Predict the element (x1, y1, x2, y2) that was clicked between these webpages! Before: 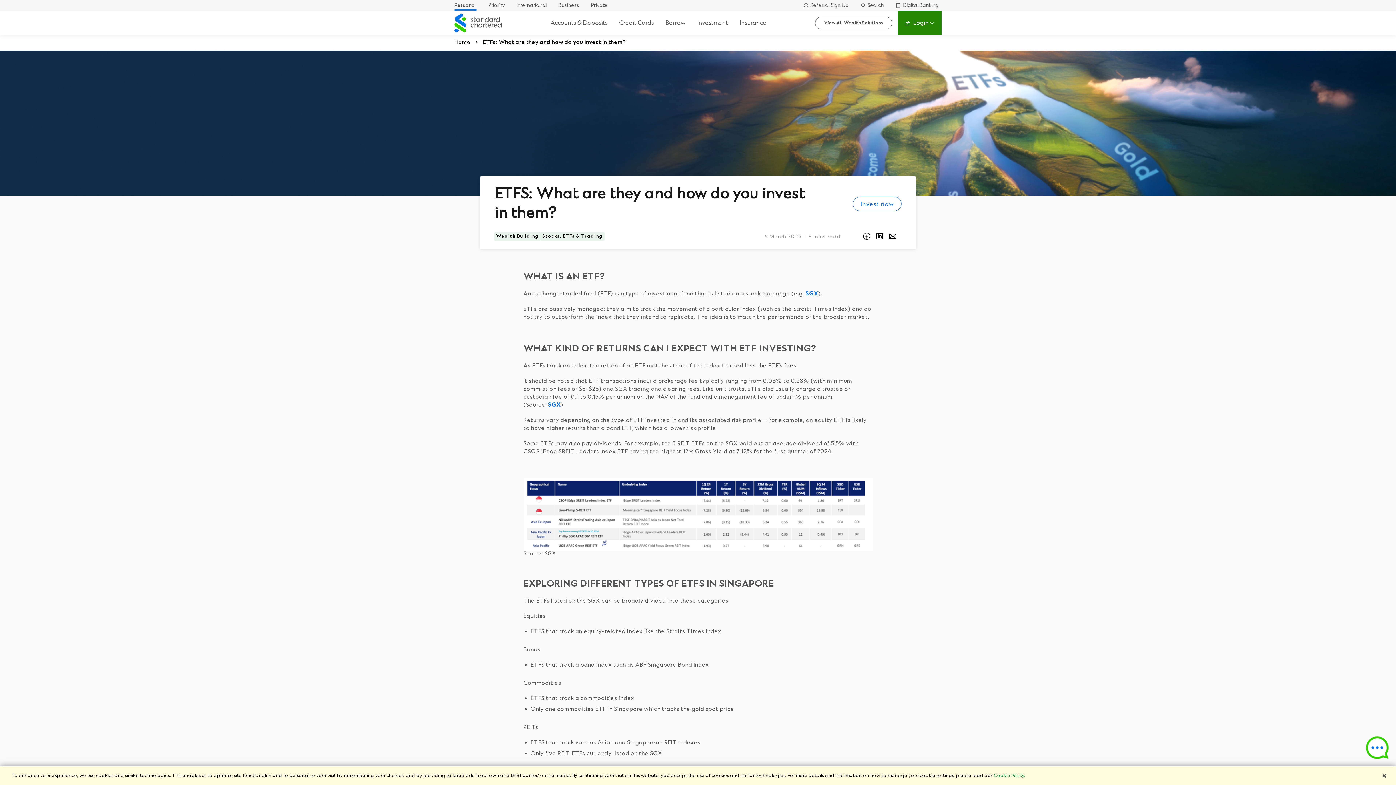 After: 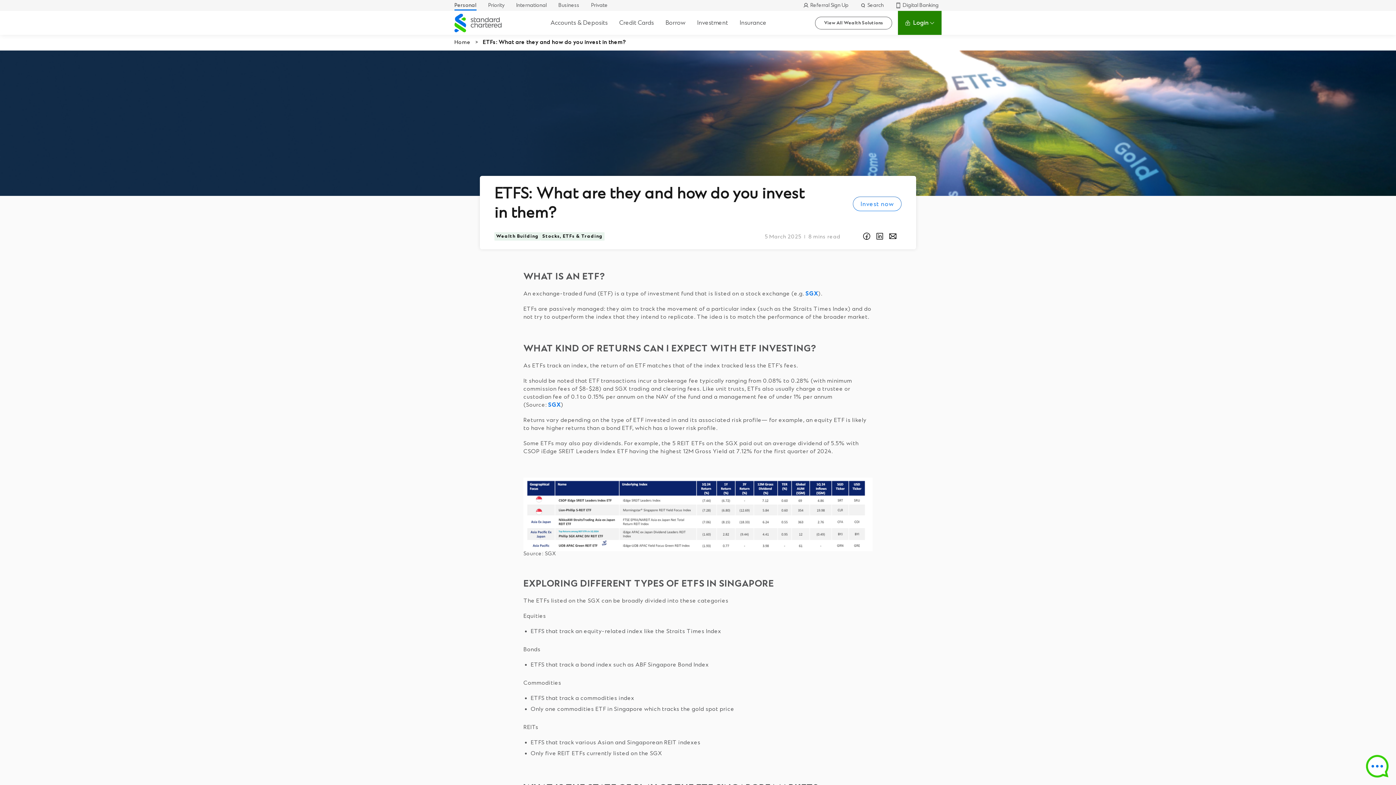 Action: label: Invest now bbox: (853, 196, 901, 211)